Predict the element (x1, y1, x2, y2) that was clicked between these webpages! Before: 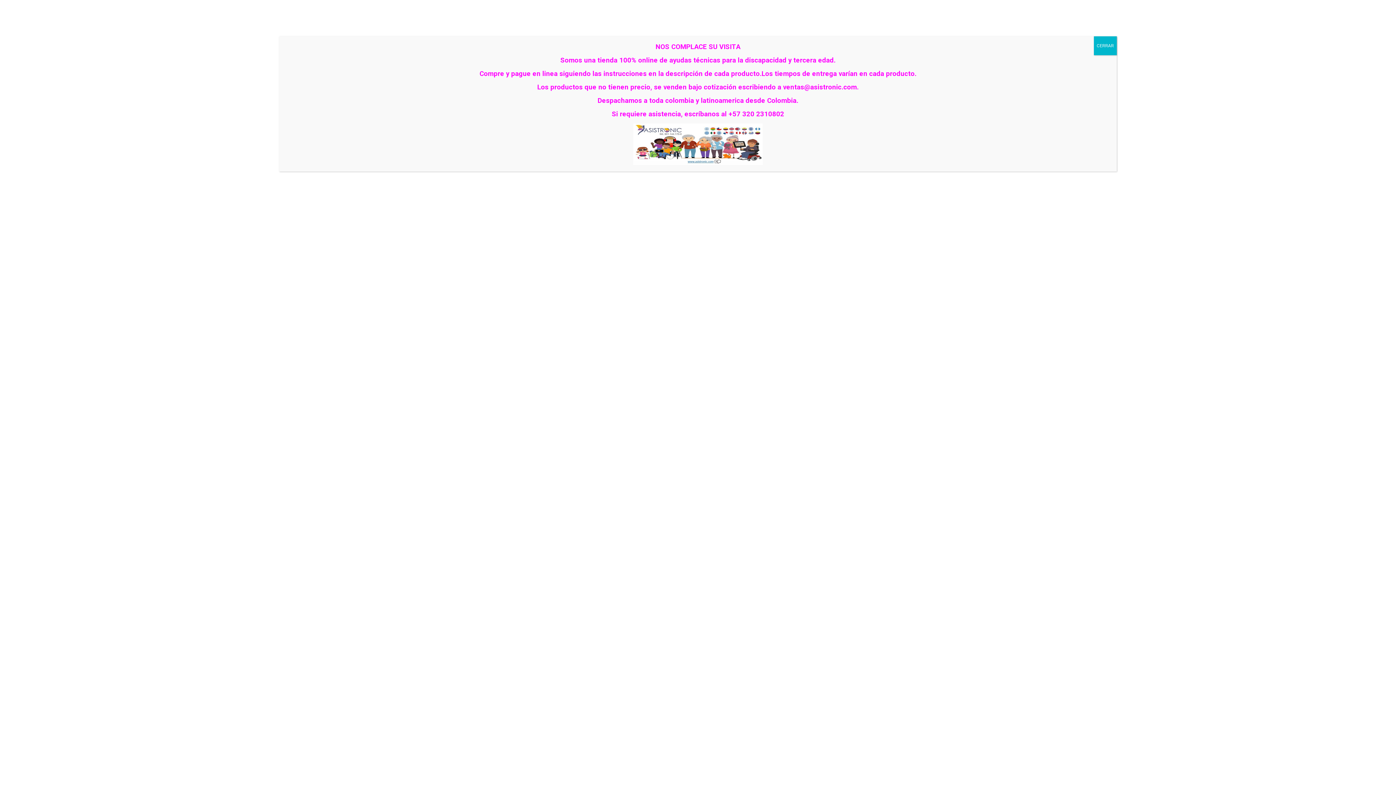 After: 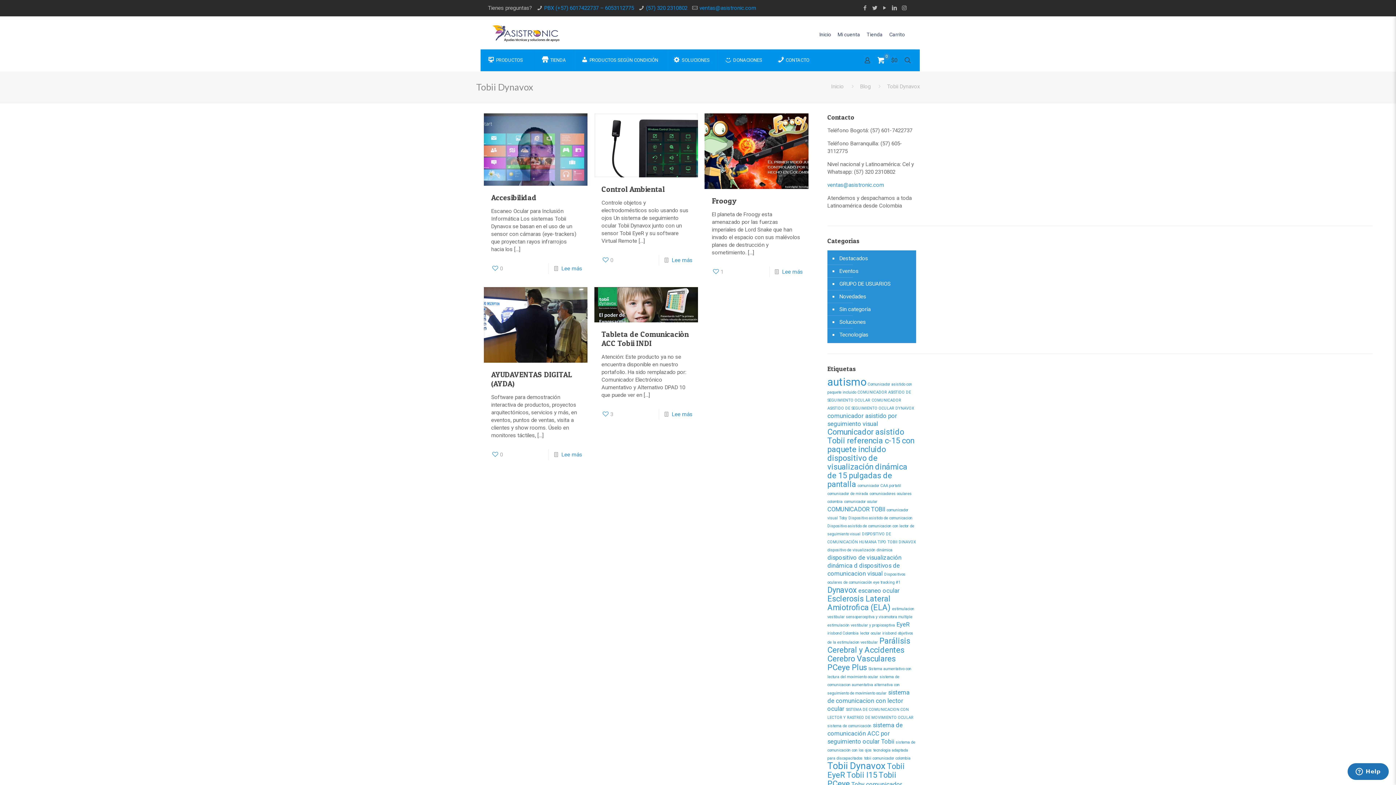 Action: label: Cerrar bbox: (1094, 36, 1117, 55)